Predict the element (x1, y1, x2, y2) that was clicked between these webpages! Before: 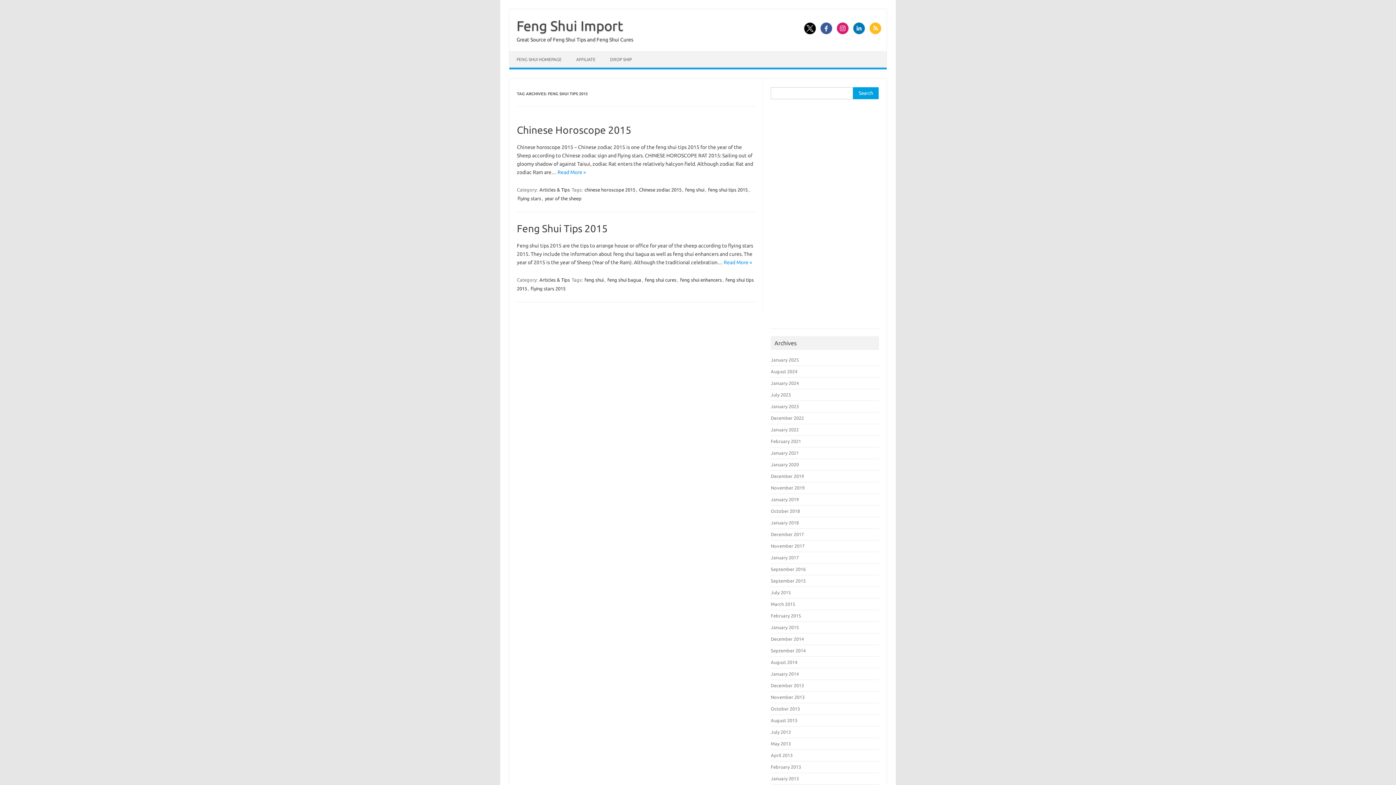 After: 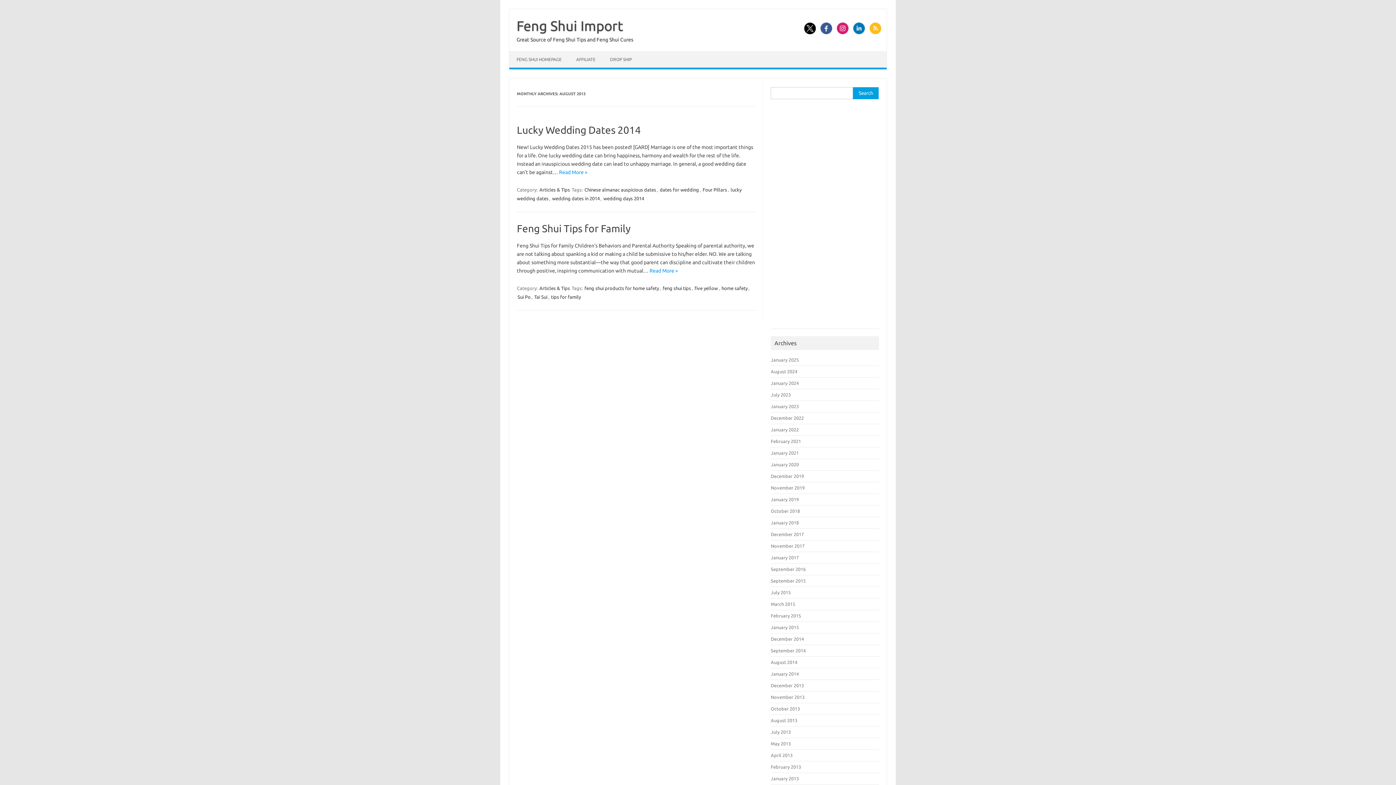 Action: bbox: (771, 718, 797, 723) label: August 2013